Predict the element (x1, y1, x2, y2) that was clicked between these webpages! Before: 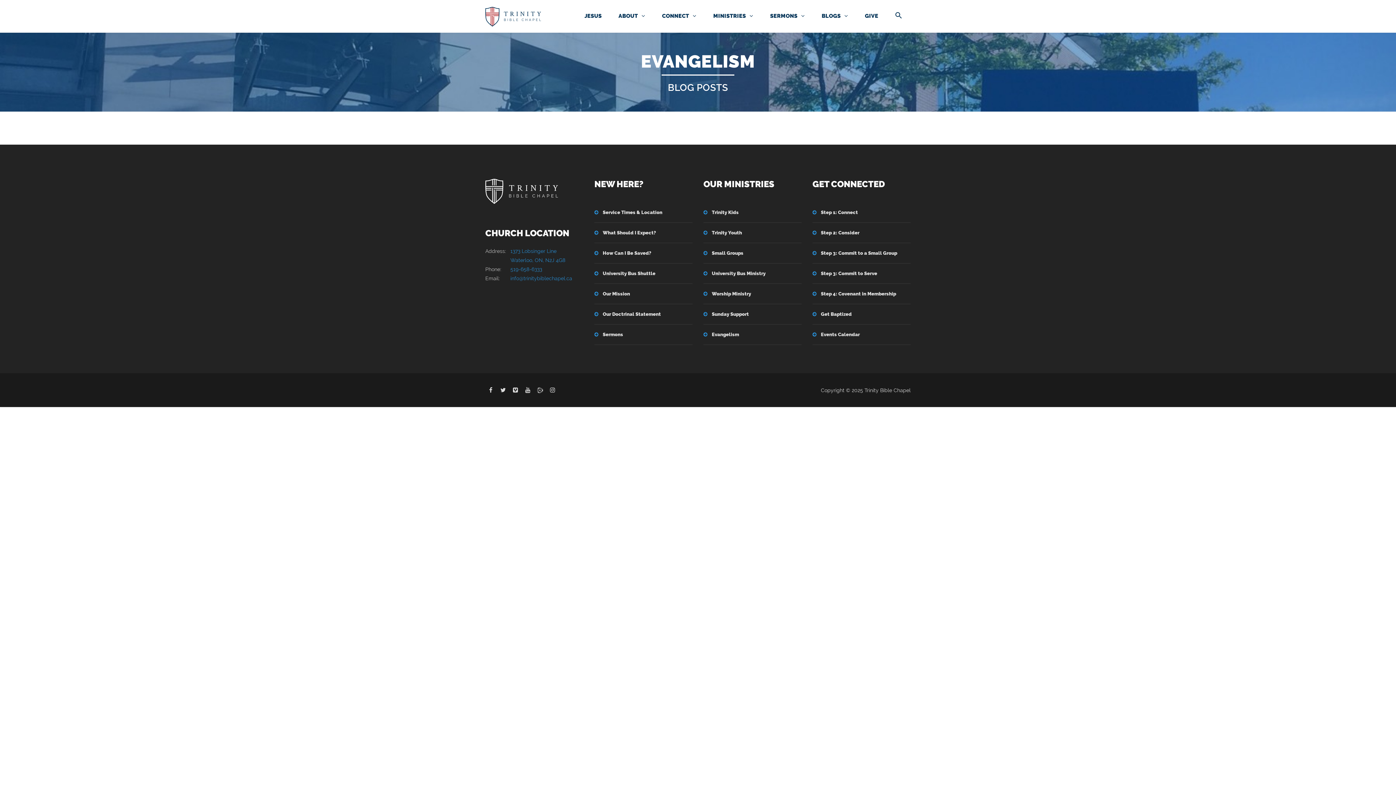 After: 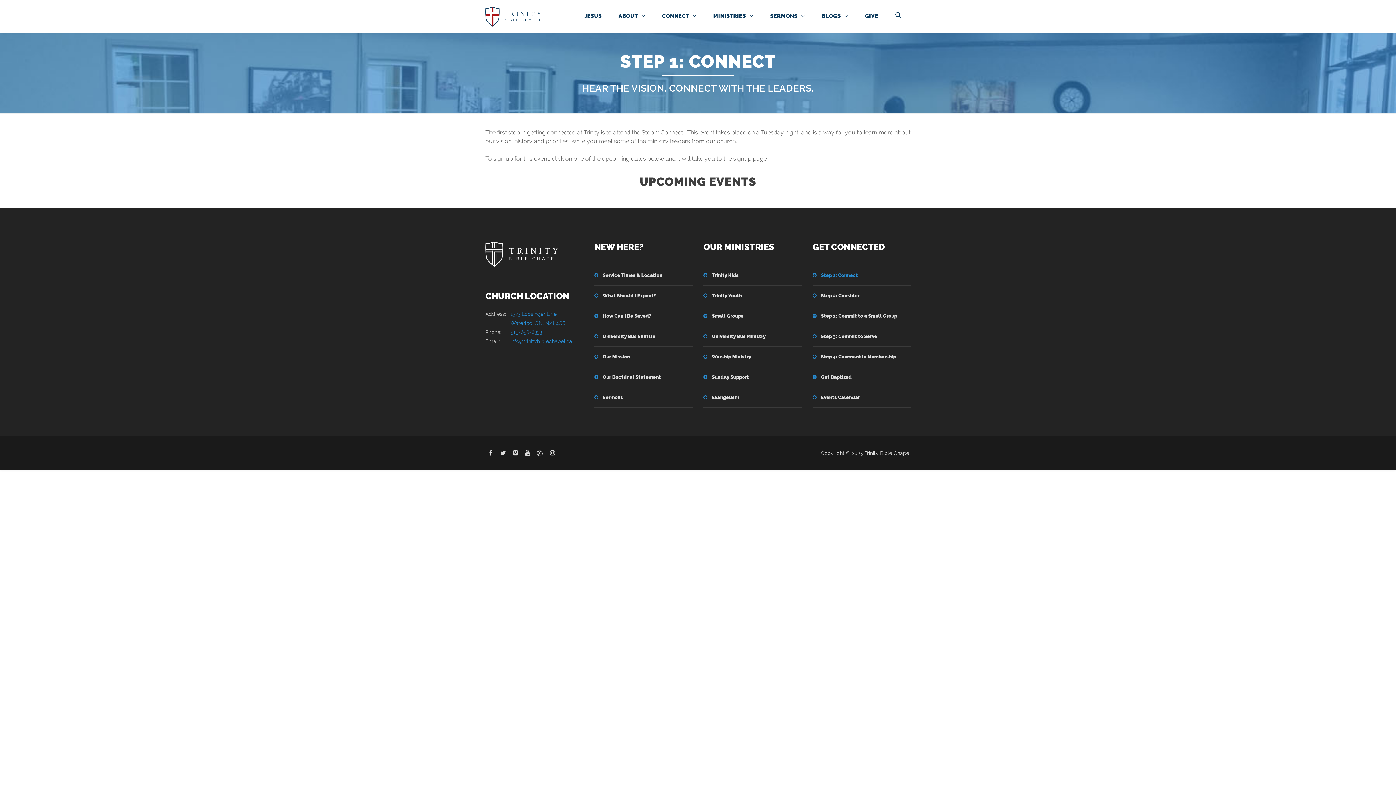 Action: label: Step 1: Connect bbox: (812, 202, 910, 222)